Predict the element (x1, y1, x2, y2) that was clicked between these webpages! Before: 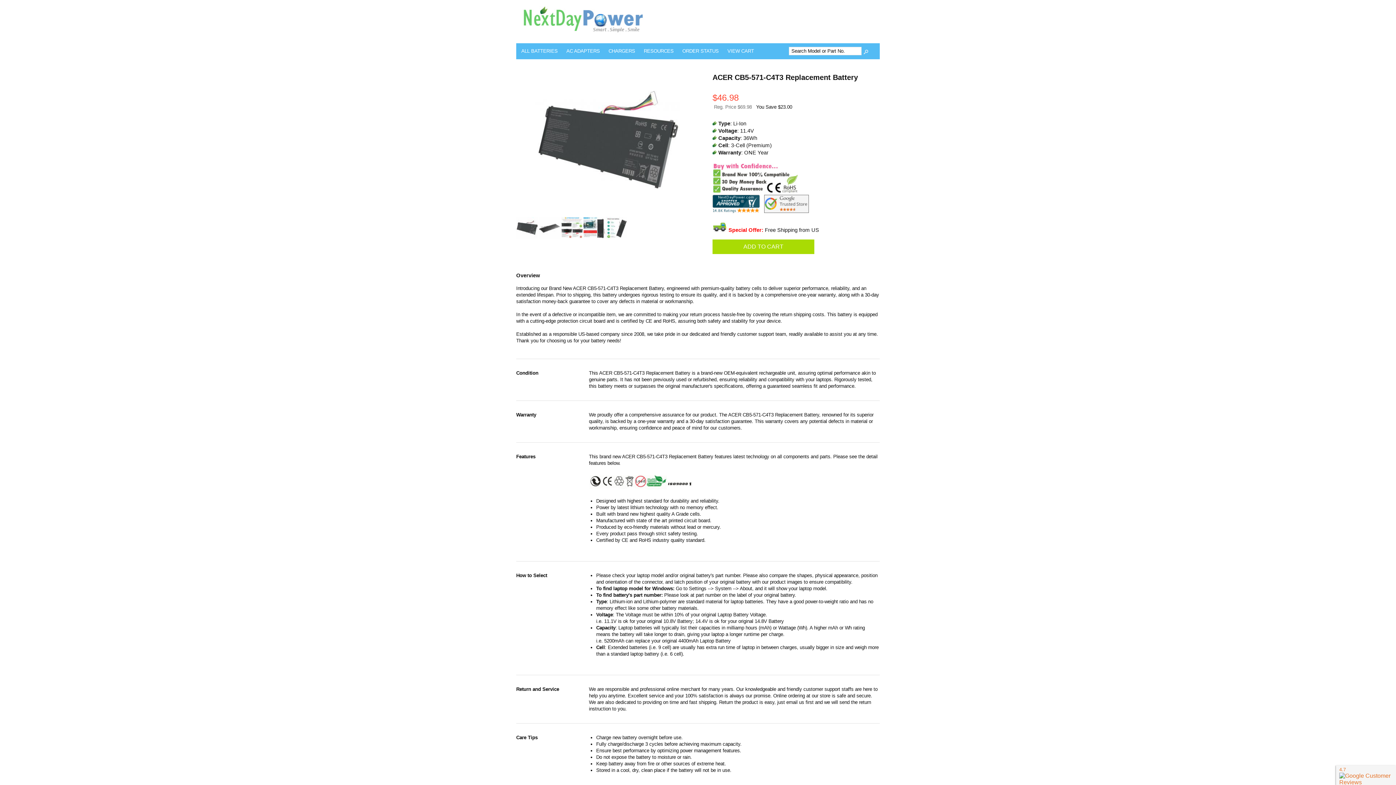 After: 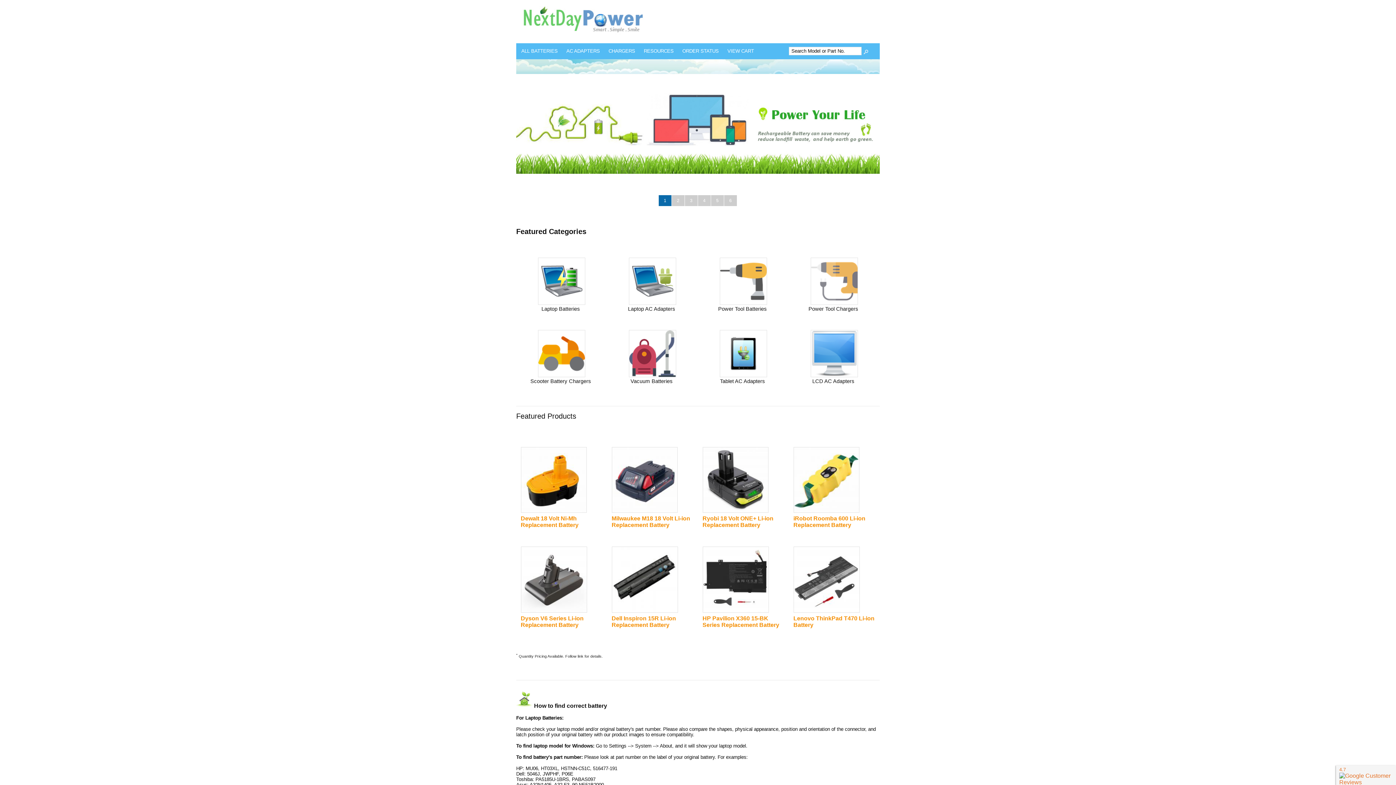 Action: bbox: (516, 34, 661, 40)